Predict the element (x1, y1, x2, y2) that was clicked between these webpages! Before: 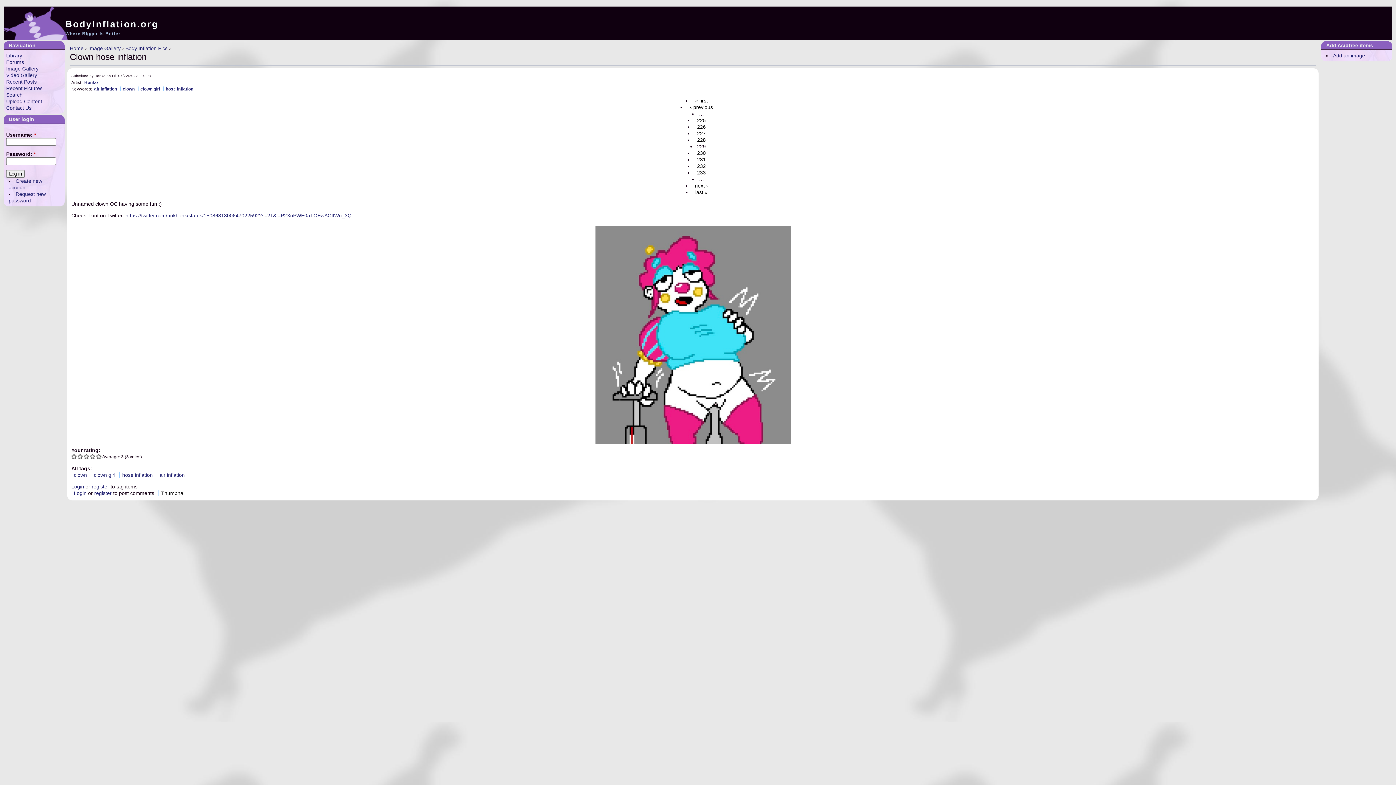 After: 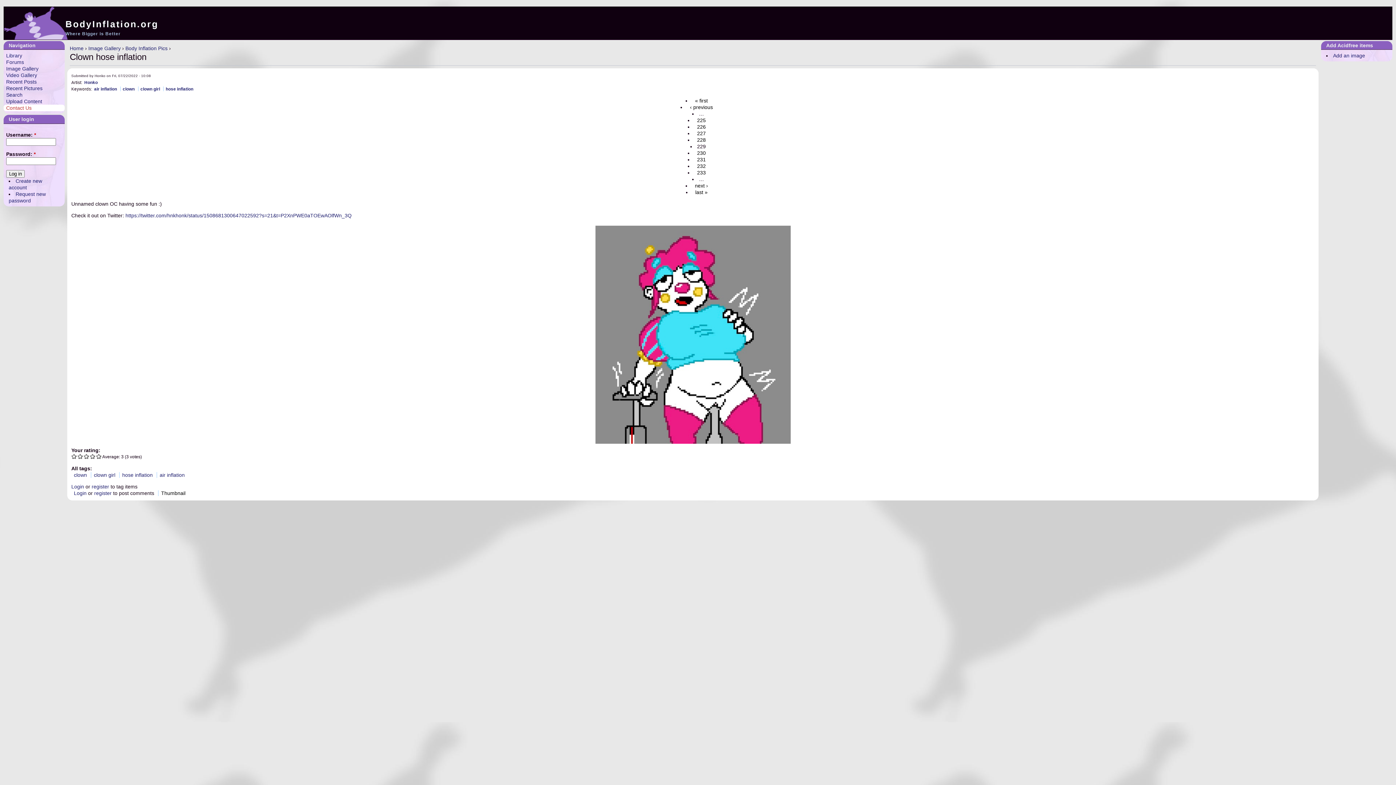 Action: label: Contact Us bbox: (3, 104, 64, 111)